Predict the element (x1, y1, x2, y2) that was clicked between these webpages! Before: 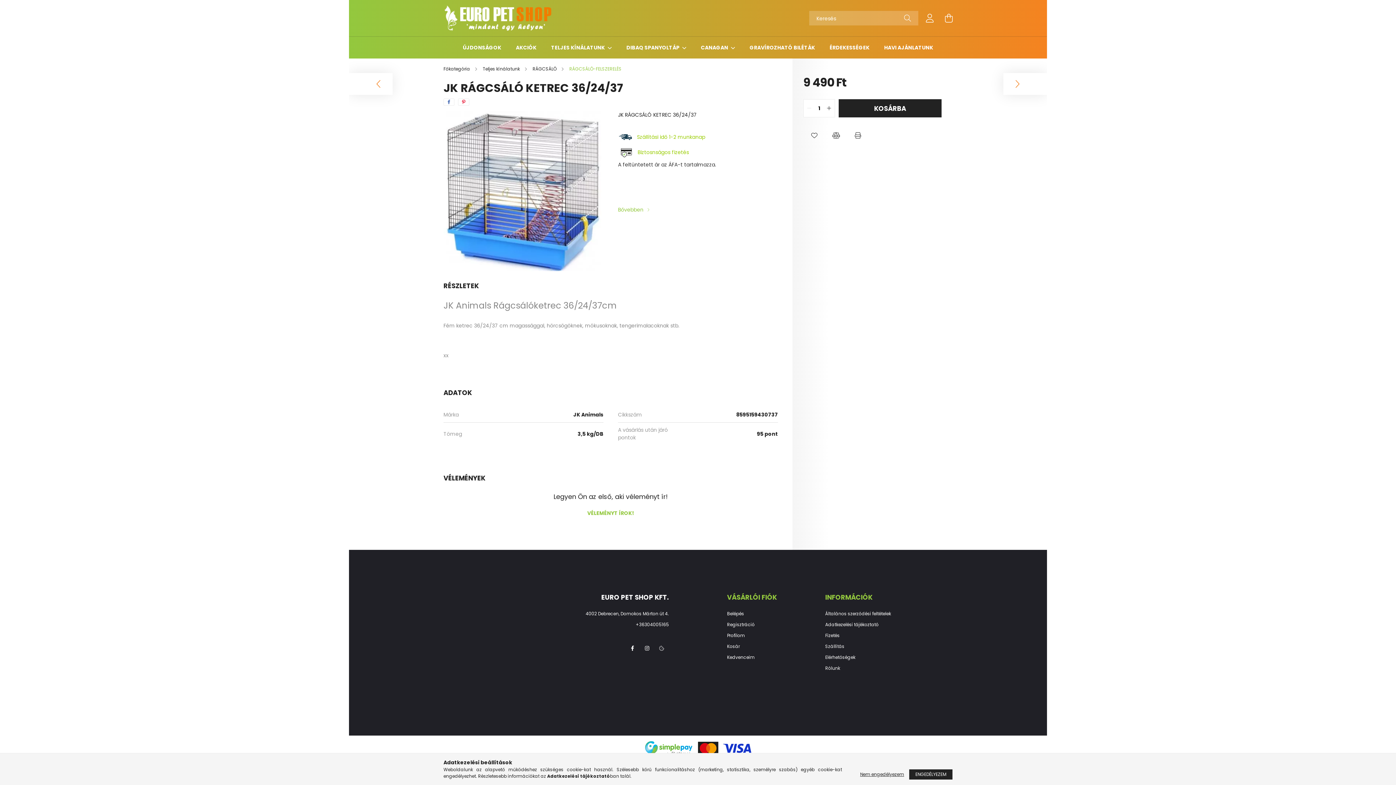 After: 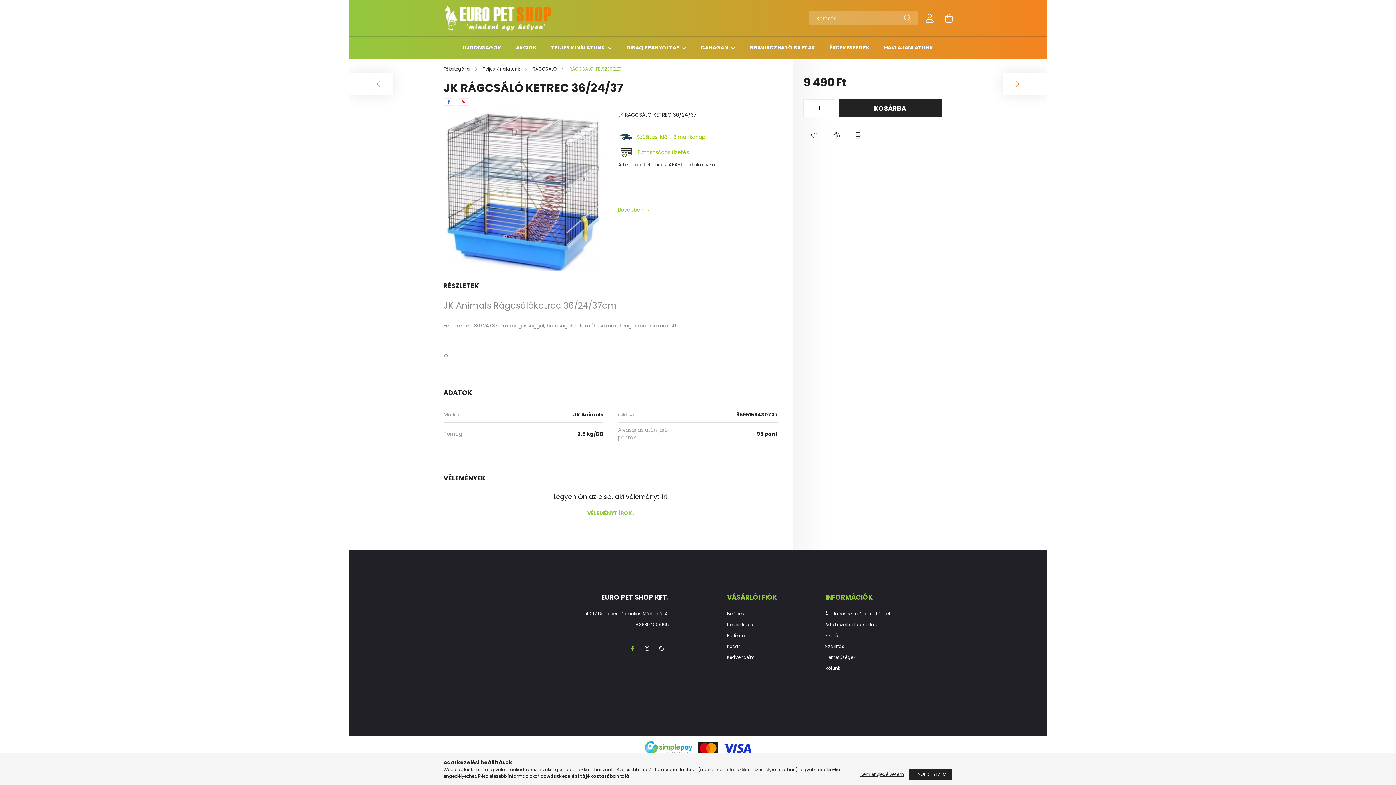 Action: label: facebook bbox: (625, 641, 640, 656)